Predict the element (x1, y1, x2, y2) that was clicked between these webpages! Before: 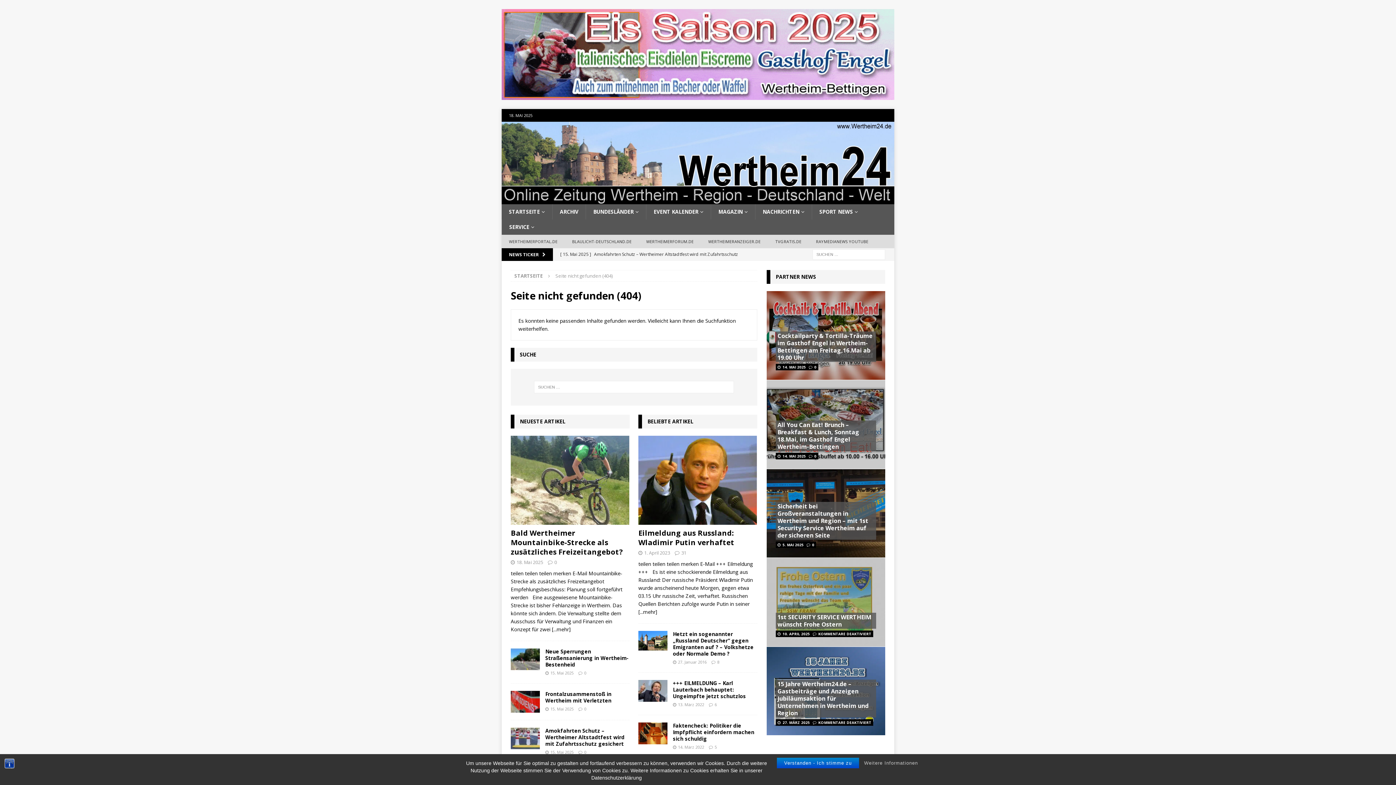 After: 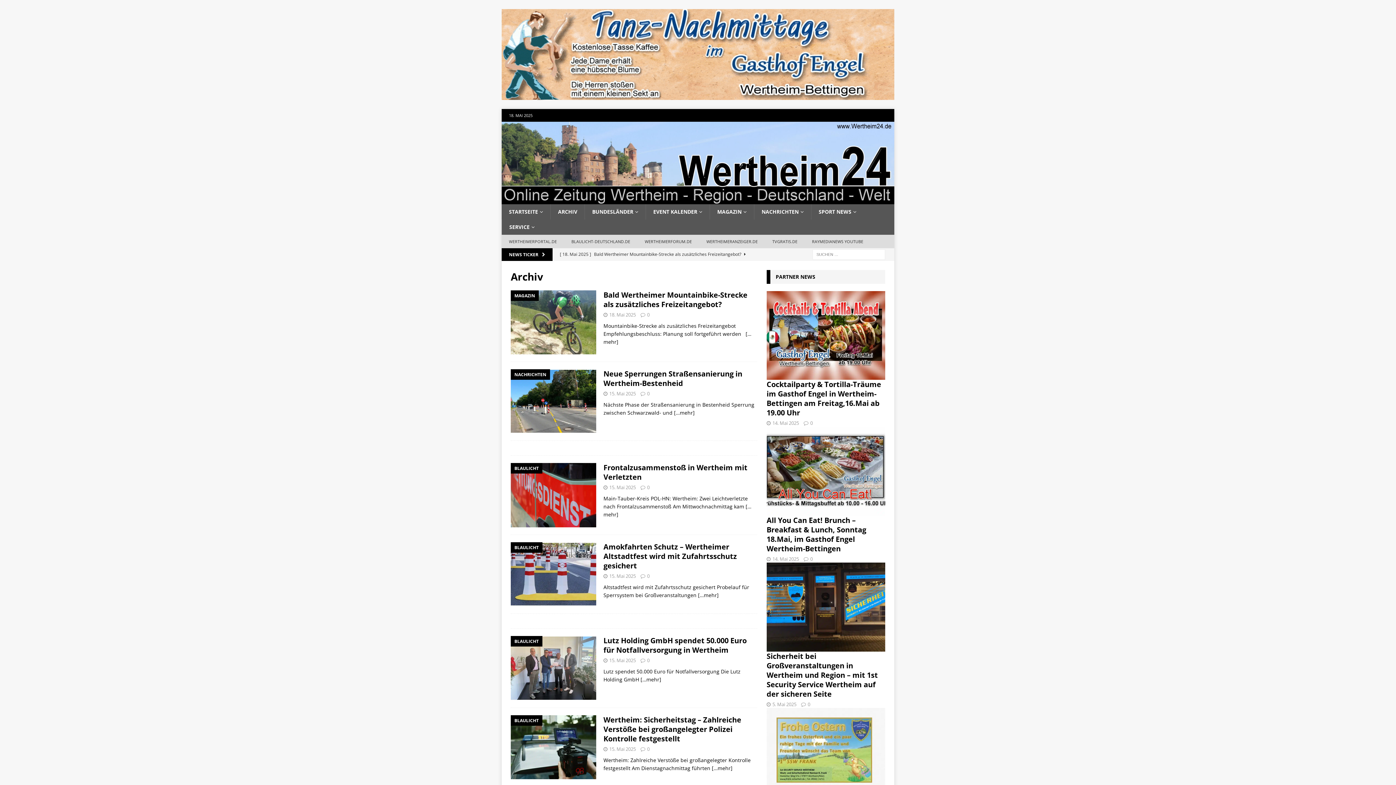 Action: bbox: (552, 204, 585, 219) label: ARCHIV